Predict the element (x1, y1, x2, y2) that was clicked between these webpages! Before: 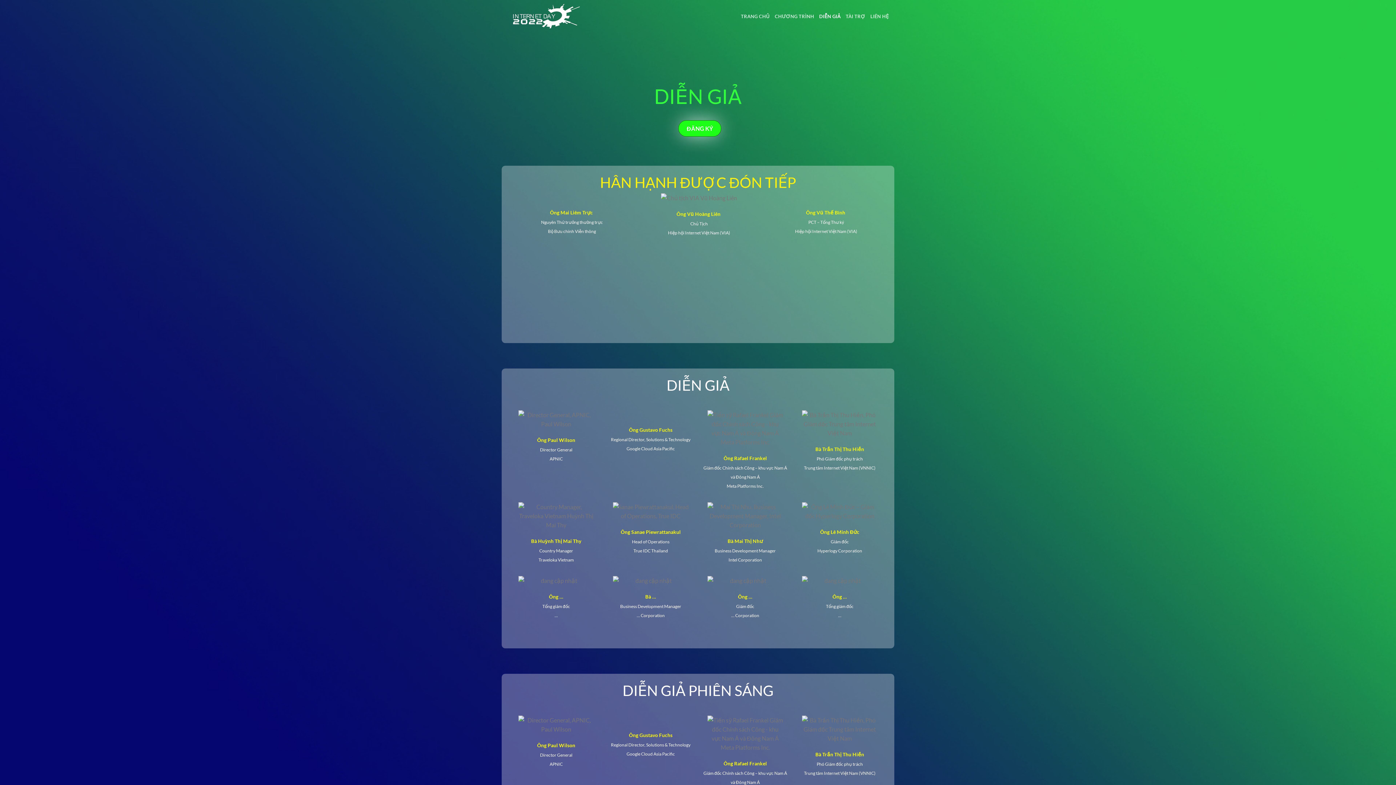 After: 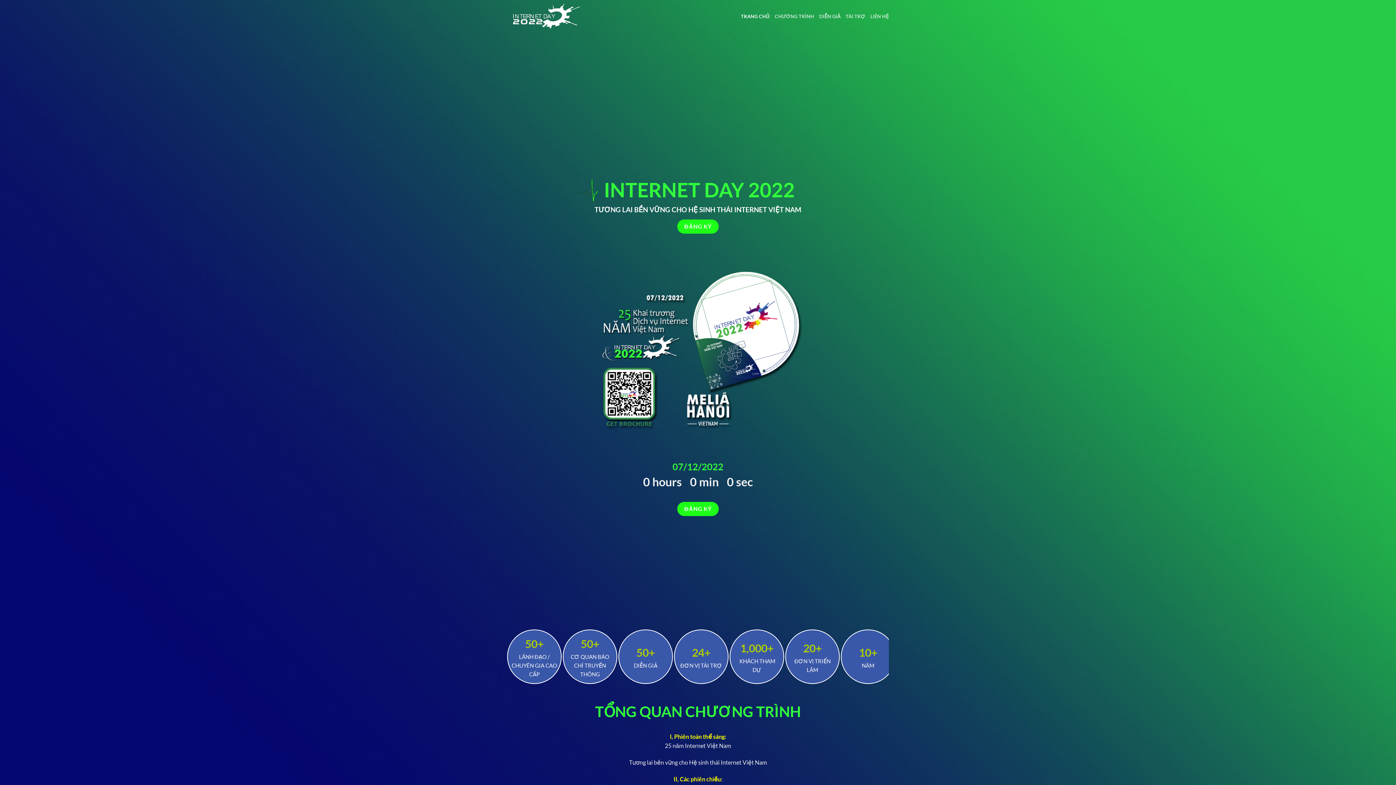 Action: bbox: (741, 9, 769, 23) label: TRANG CHỦ